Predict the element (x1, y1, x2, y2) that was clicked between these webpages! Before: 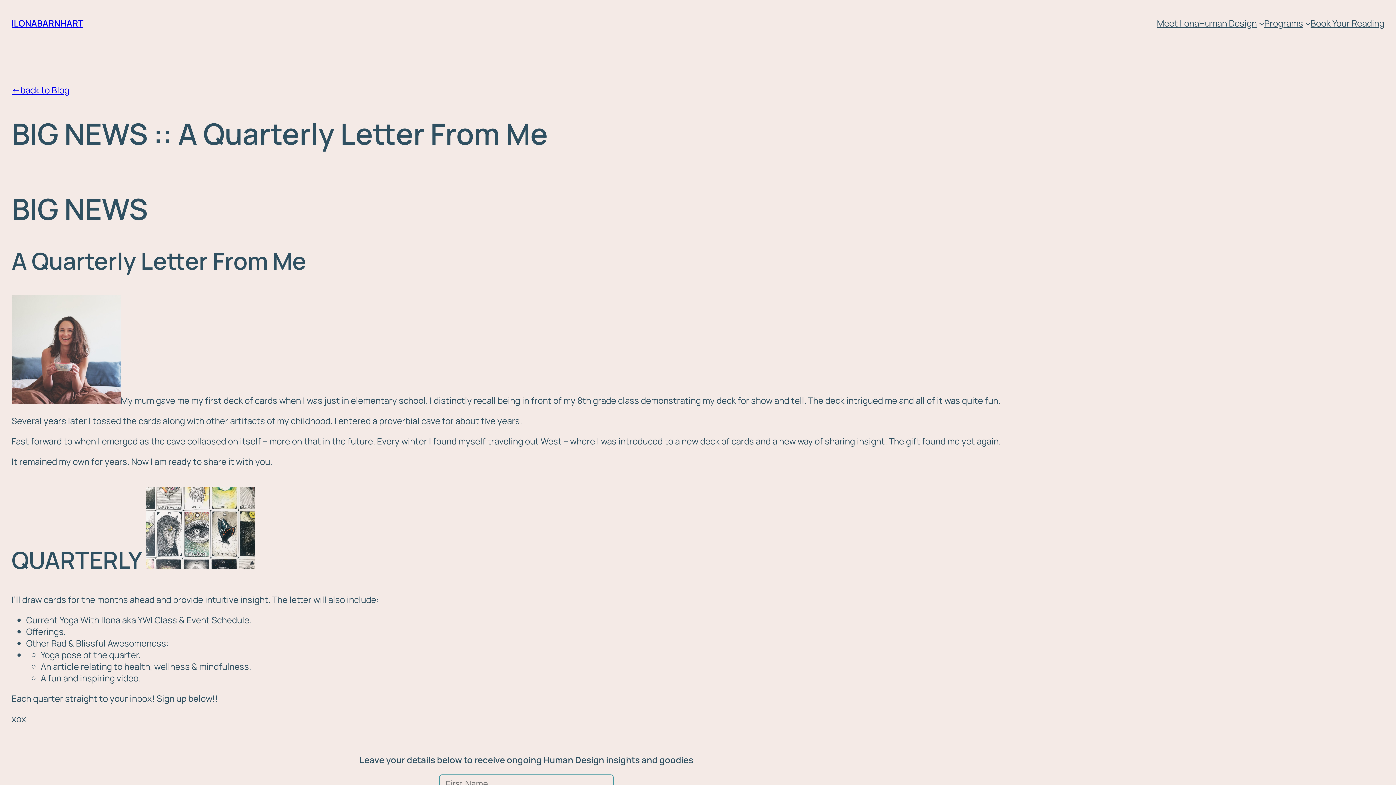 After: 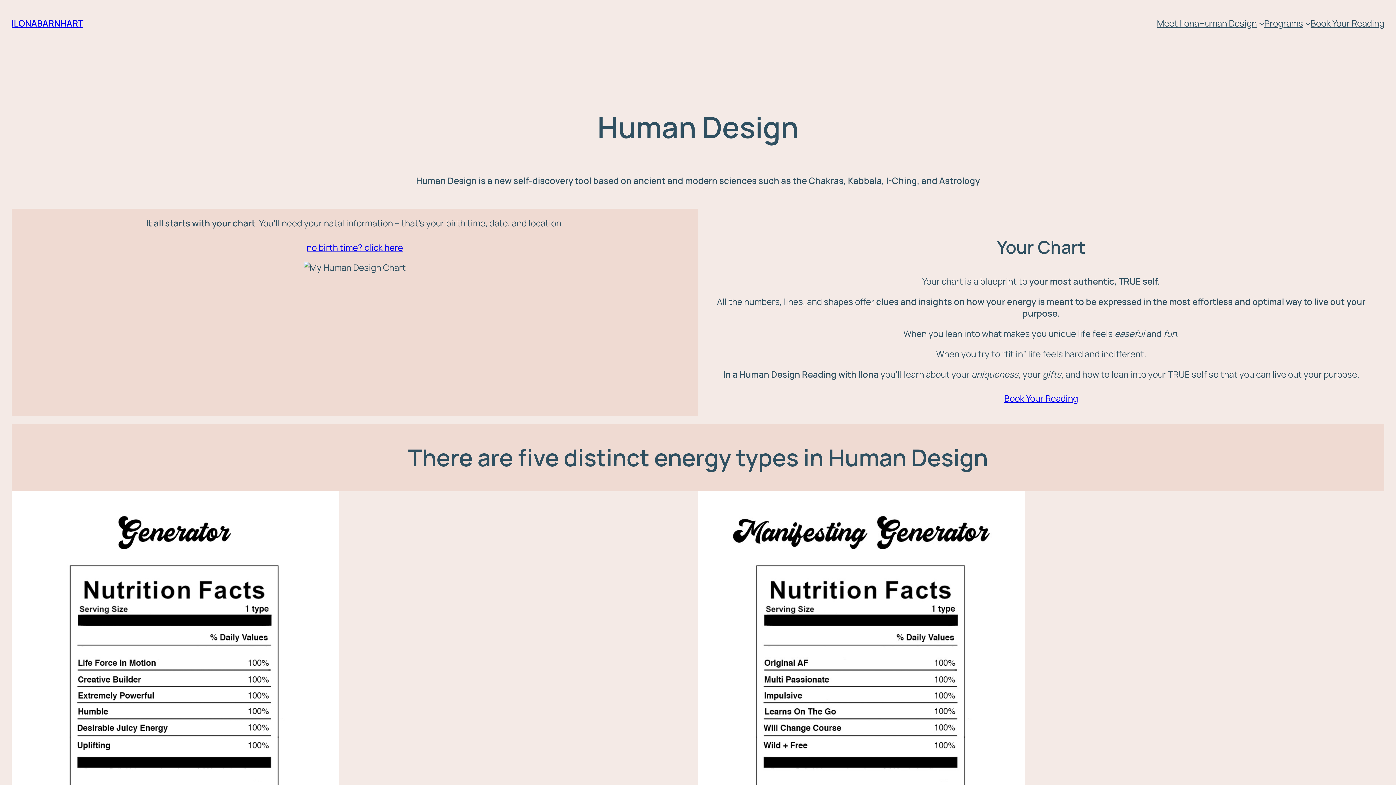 Action: label: Human Design bbox: (1199, 17, 1257, 29)